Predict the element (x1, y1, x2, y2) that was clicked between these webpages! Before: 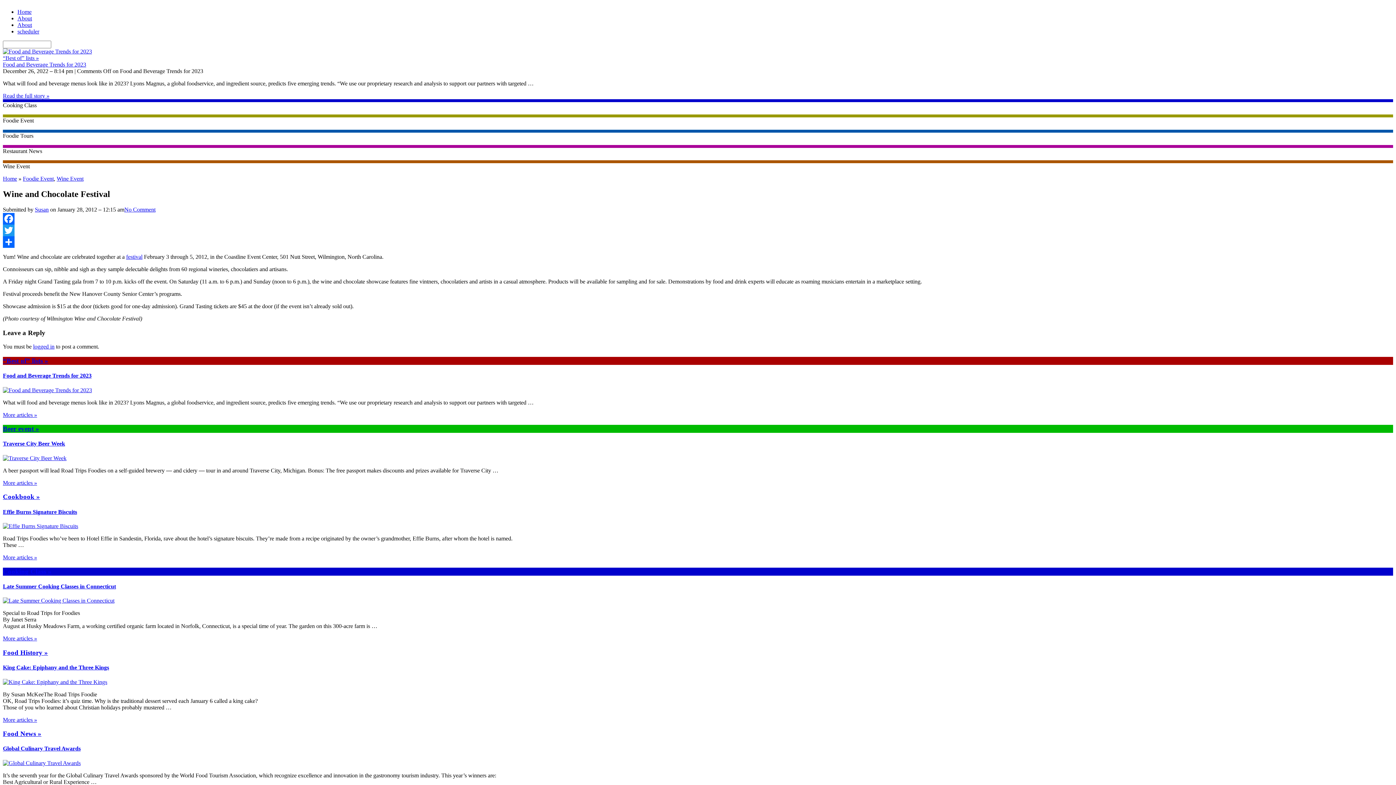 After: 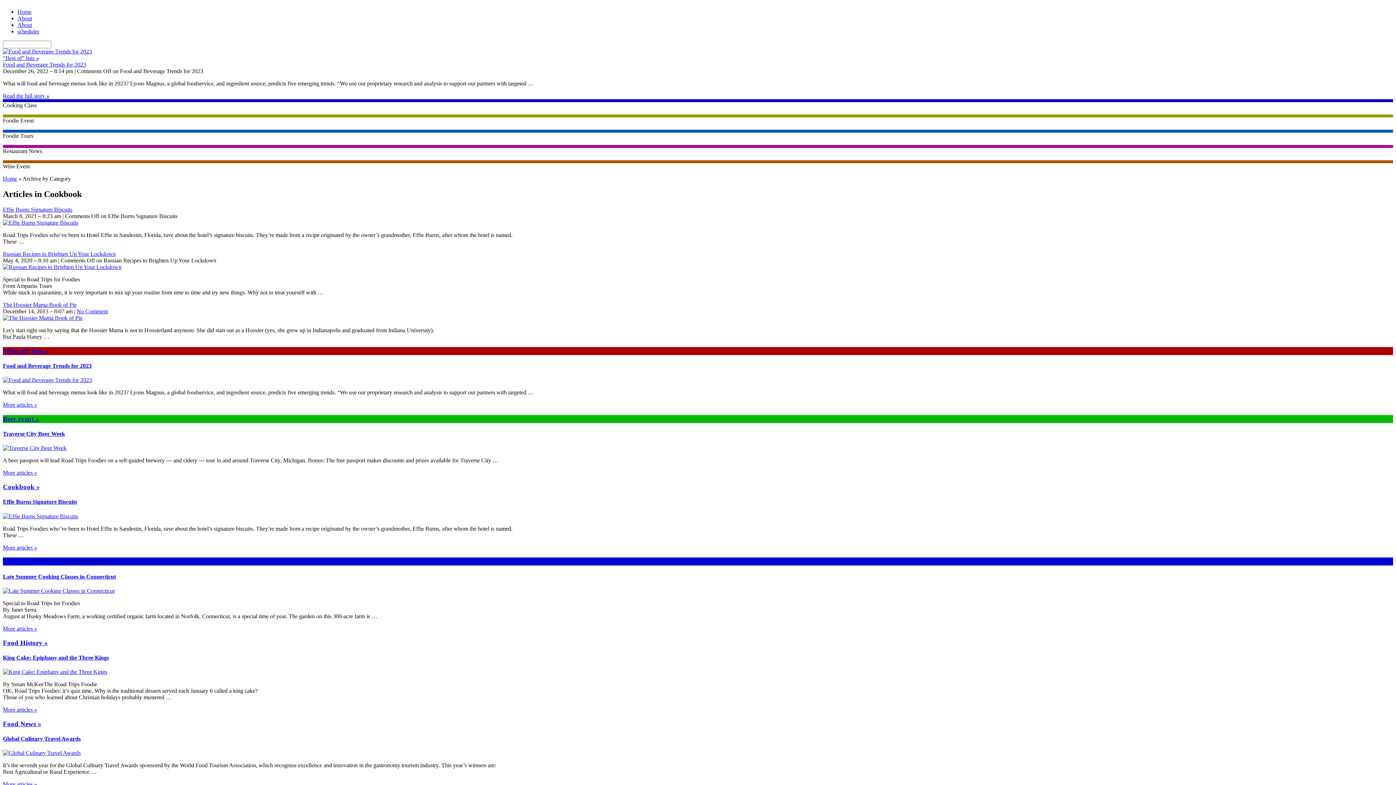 Action: label: More articles » bbox: (2, 554, 37, 560)